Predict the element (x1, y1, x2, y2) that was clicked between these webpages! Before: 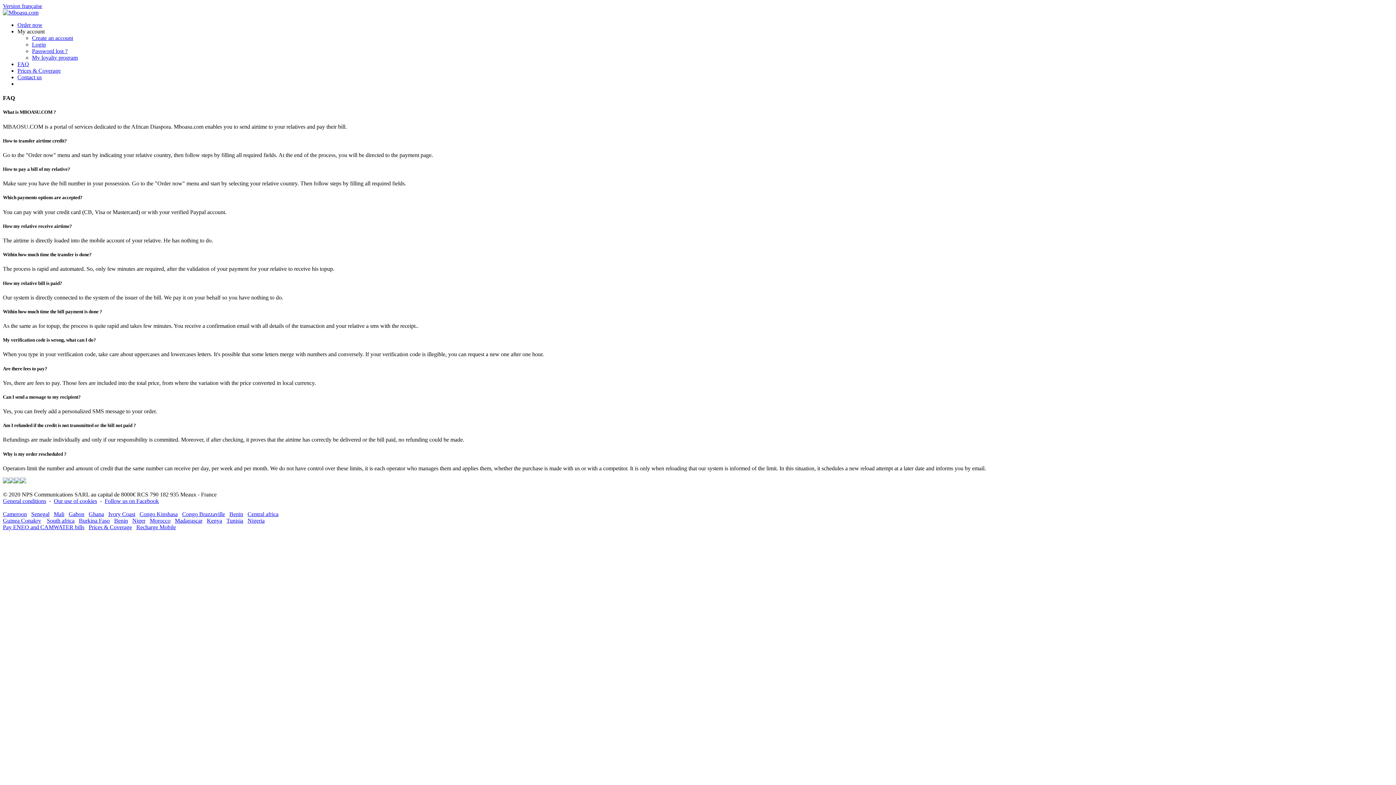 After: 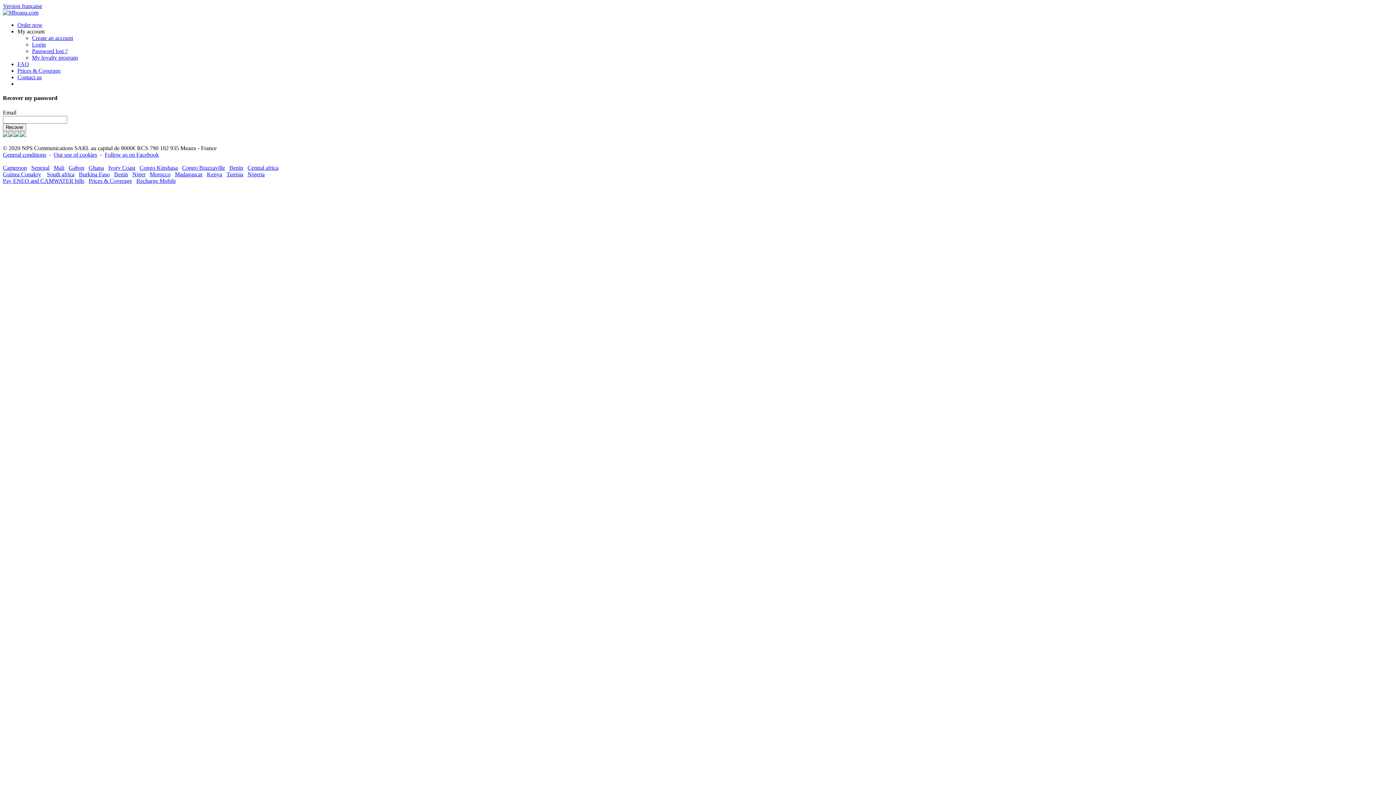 Action: label: Password lost ? bbox: (32, 48, 67, 54)